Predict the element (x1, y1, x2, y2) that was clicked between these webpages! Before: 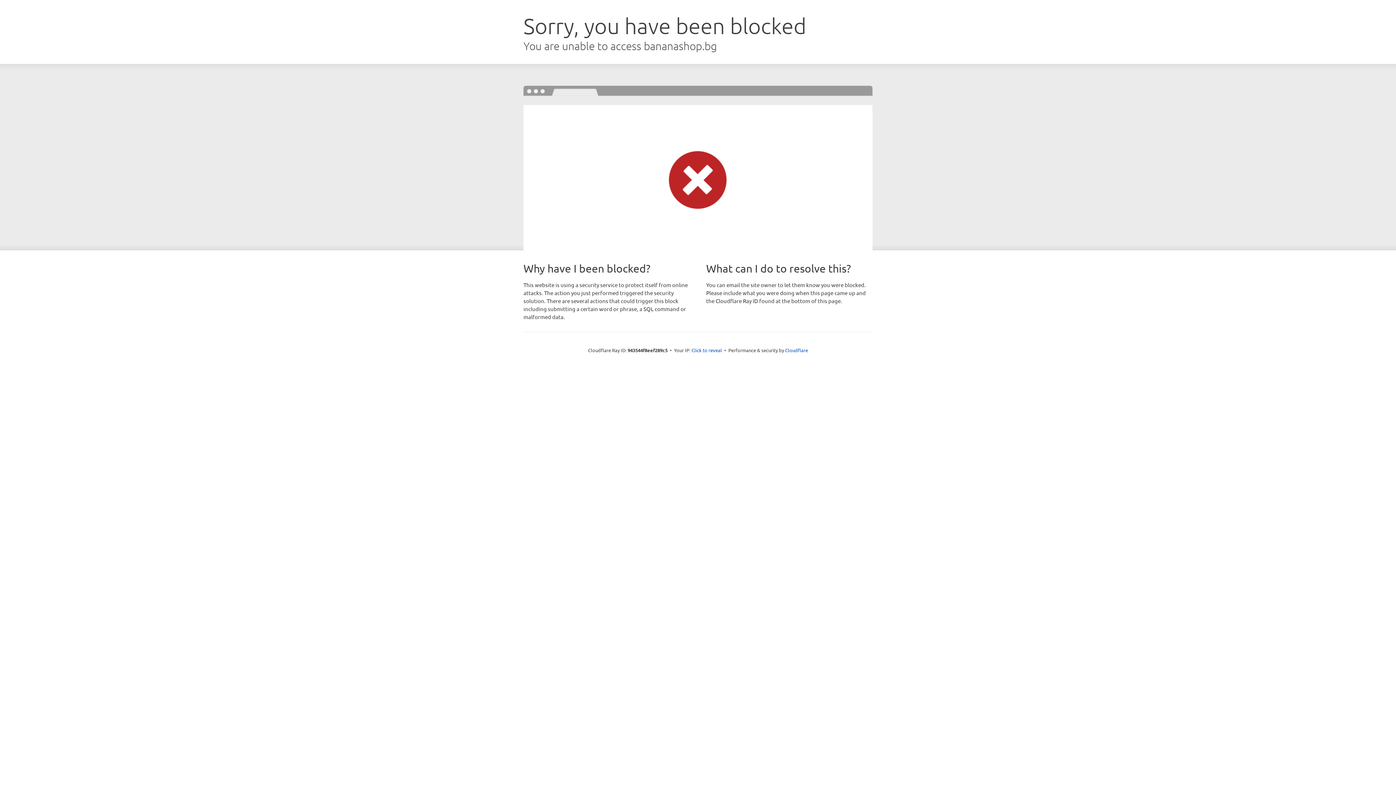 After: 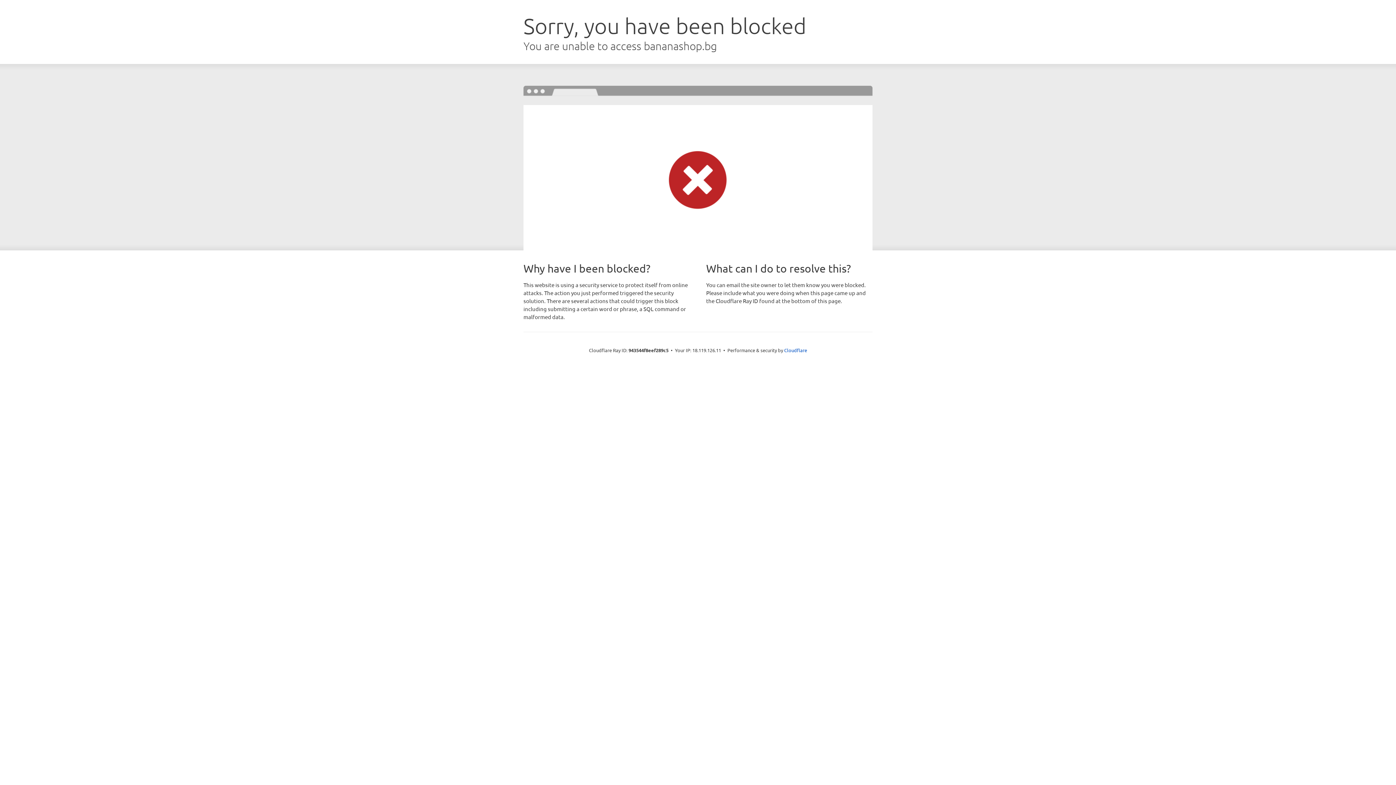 Action: label: Click to reveal bbox: (691, 346, 722, 353)